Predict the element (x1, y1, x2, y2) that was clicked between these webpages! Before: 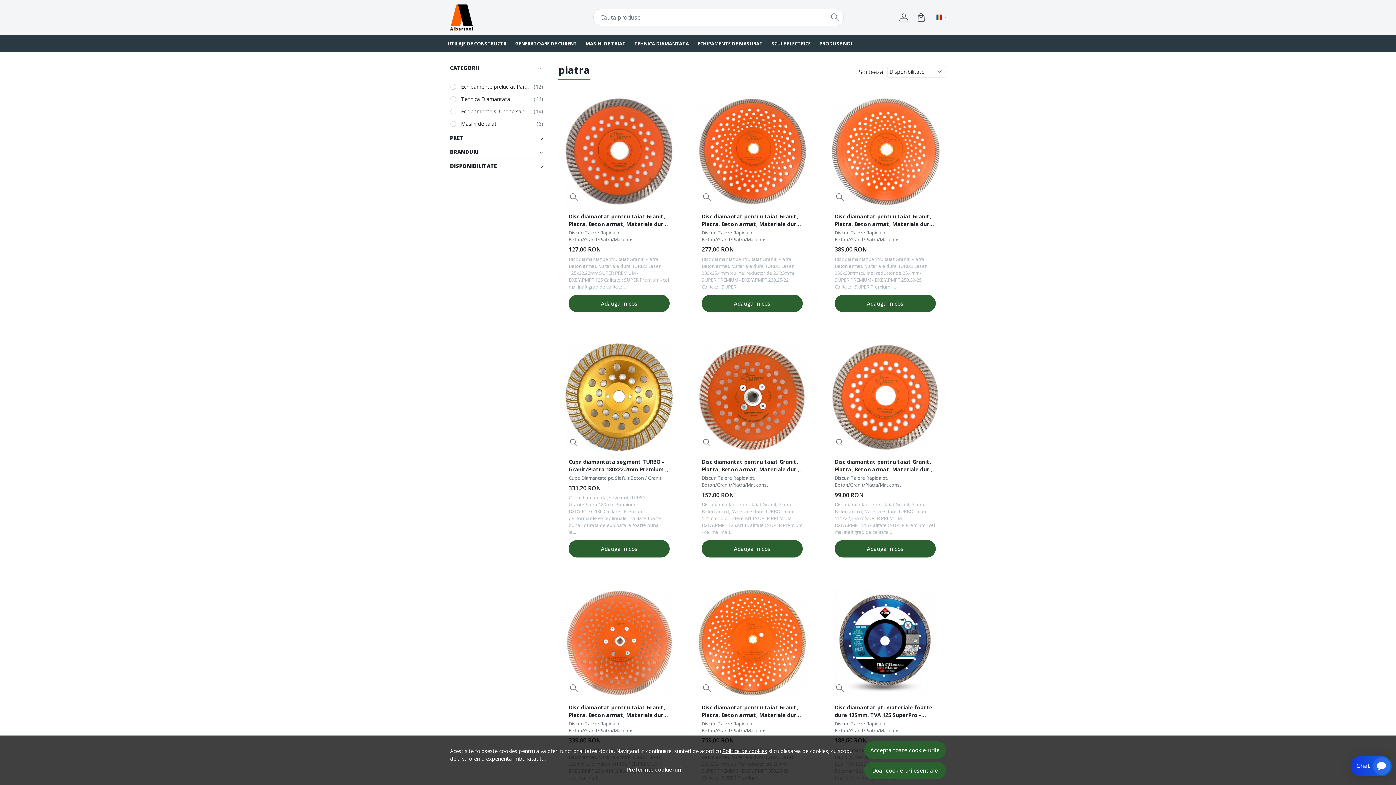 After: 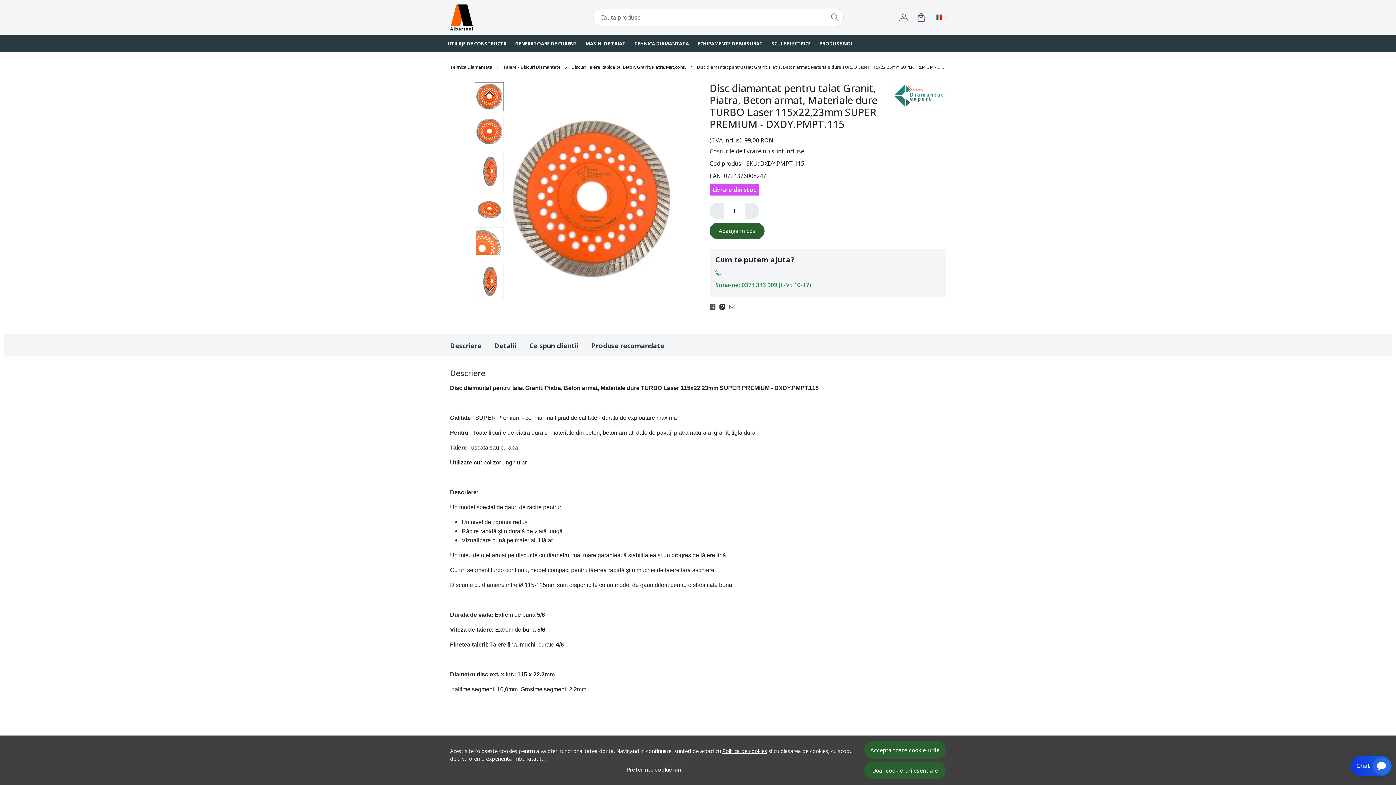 Action: bbox: (830, 342, 940, 452)